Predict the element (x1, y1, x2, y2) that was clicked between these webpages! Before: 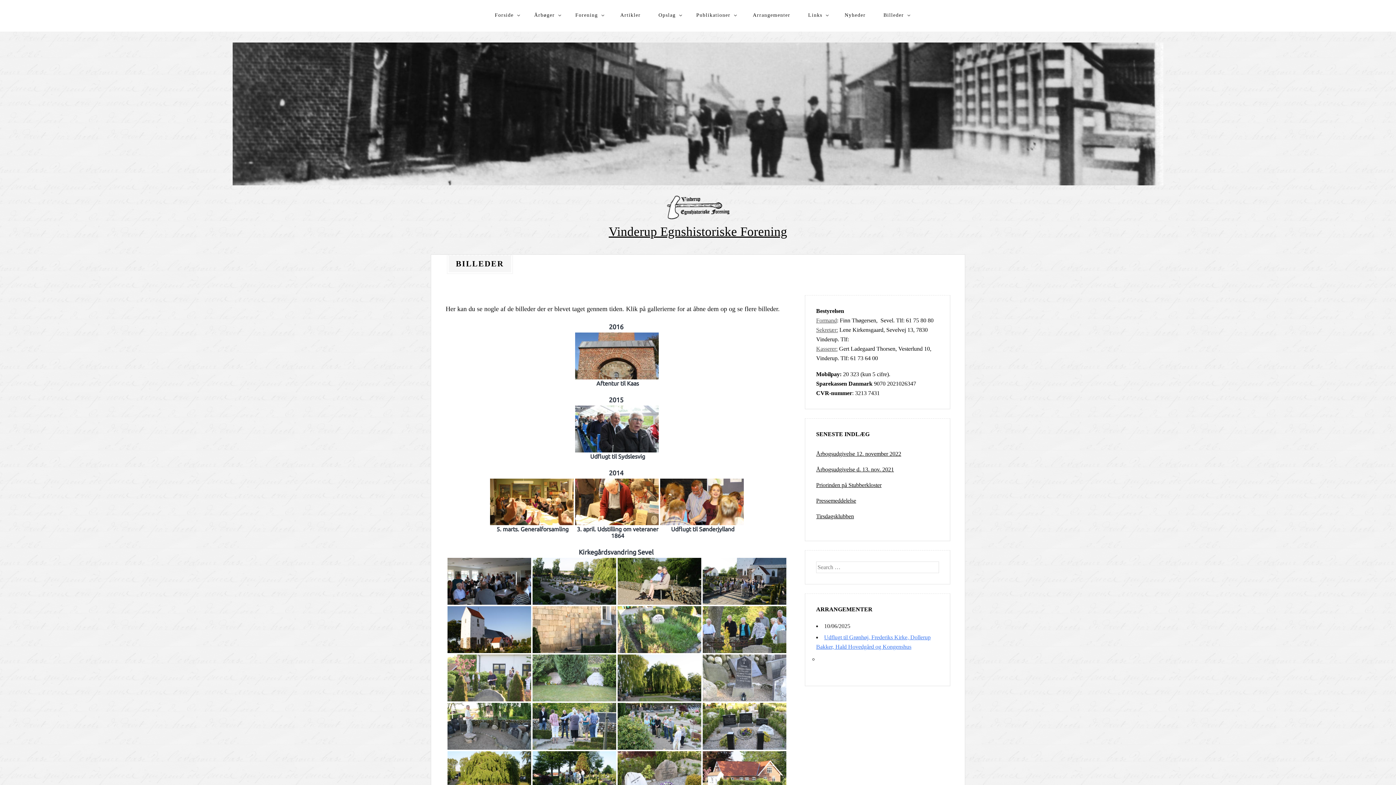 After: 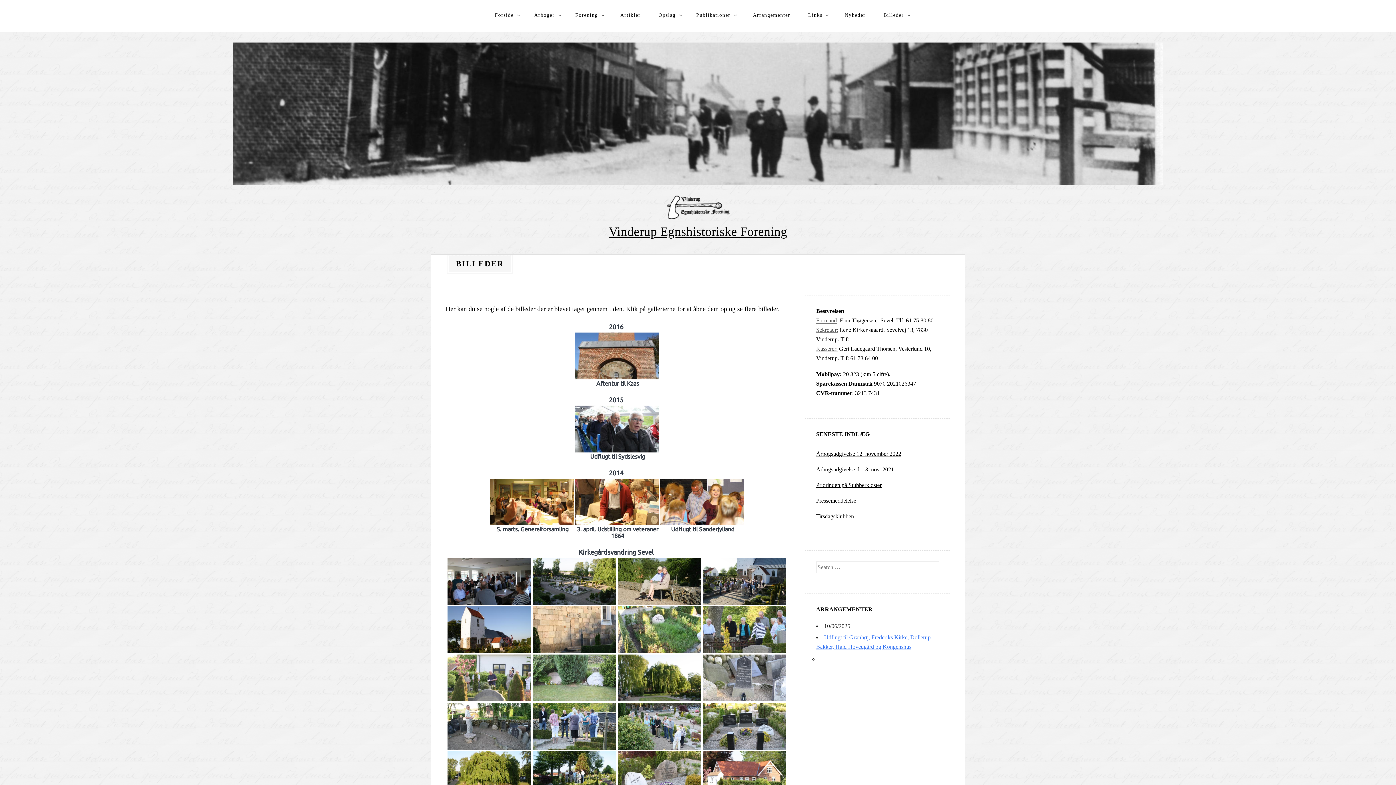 Action: label: Formand bbox: (816, 317, 837, 324)